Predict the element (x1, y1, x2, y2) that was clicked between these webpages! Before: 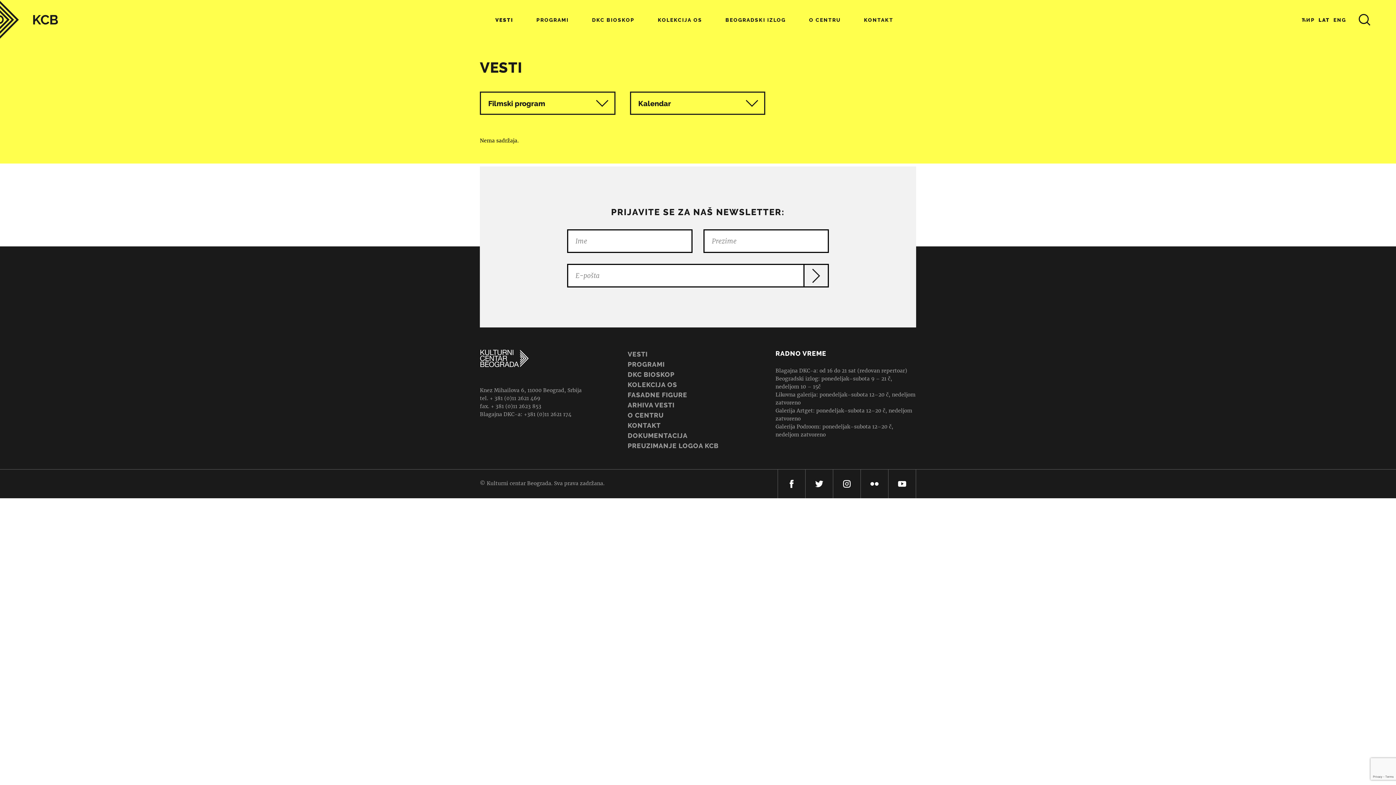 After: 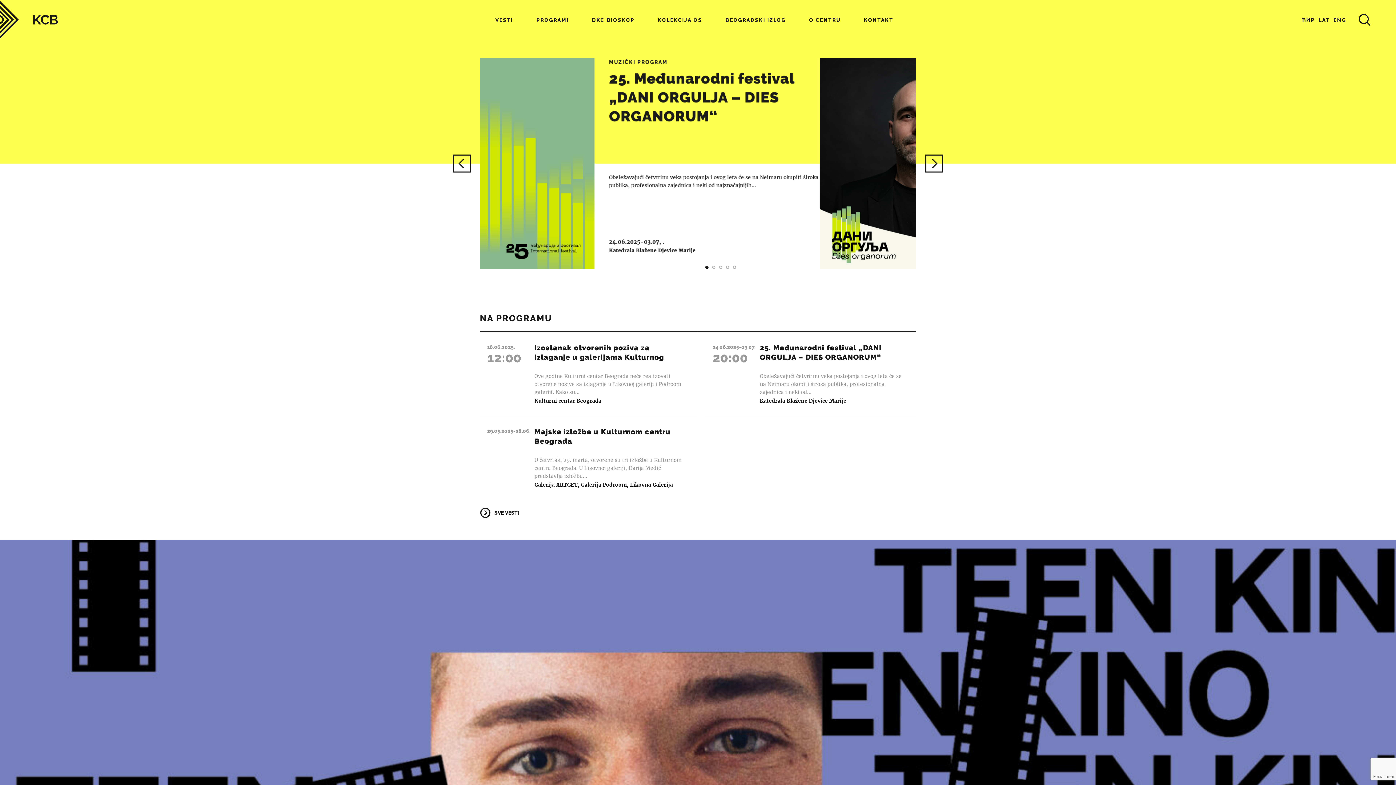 Action: bbox: (0, 0, 58, 38)